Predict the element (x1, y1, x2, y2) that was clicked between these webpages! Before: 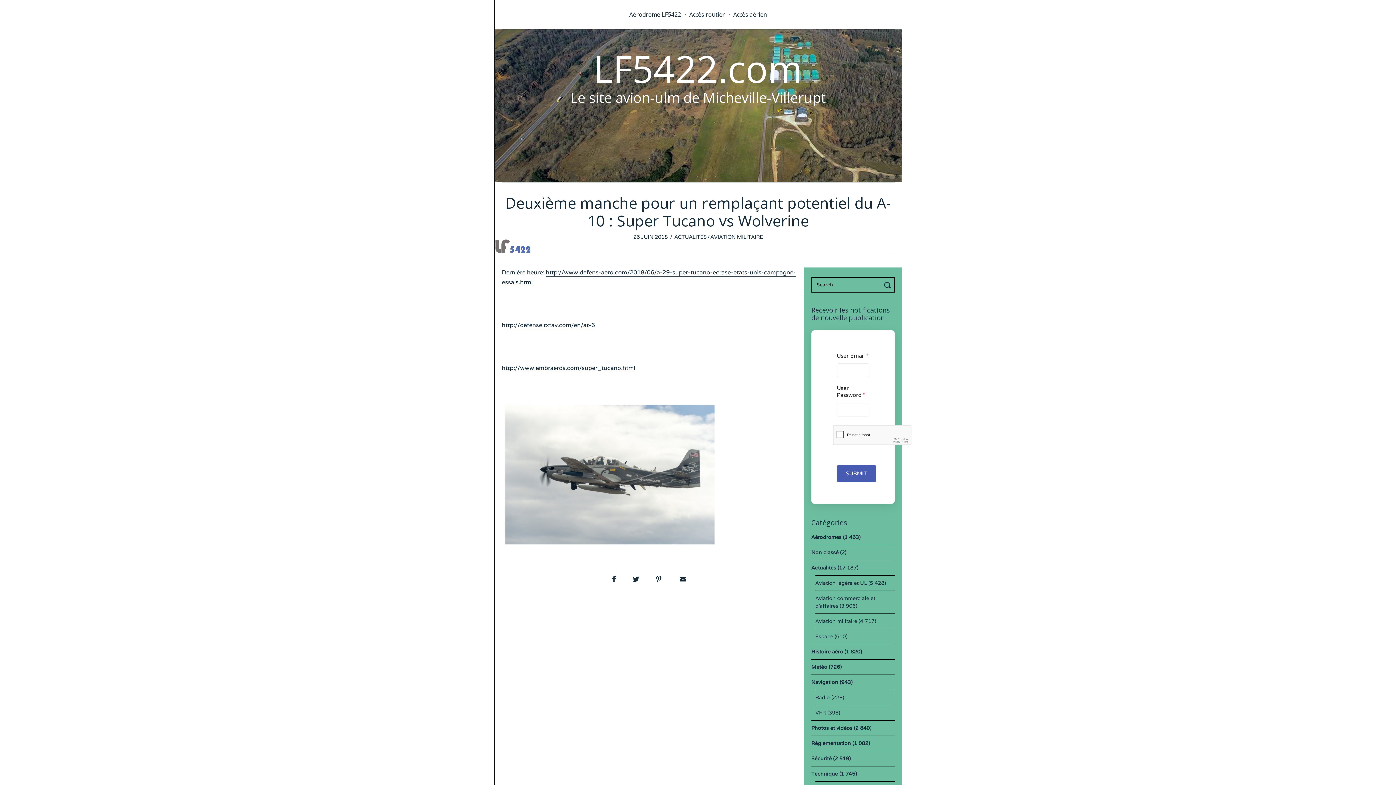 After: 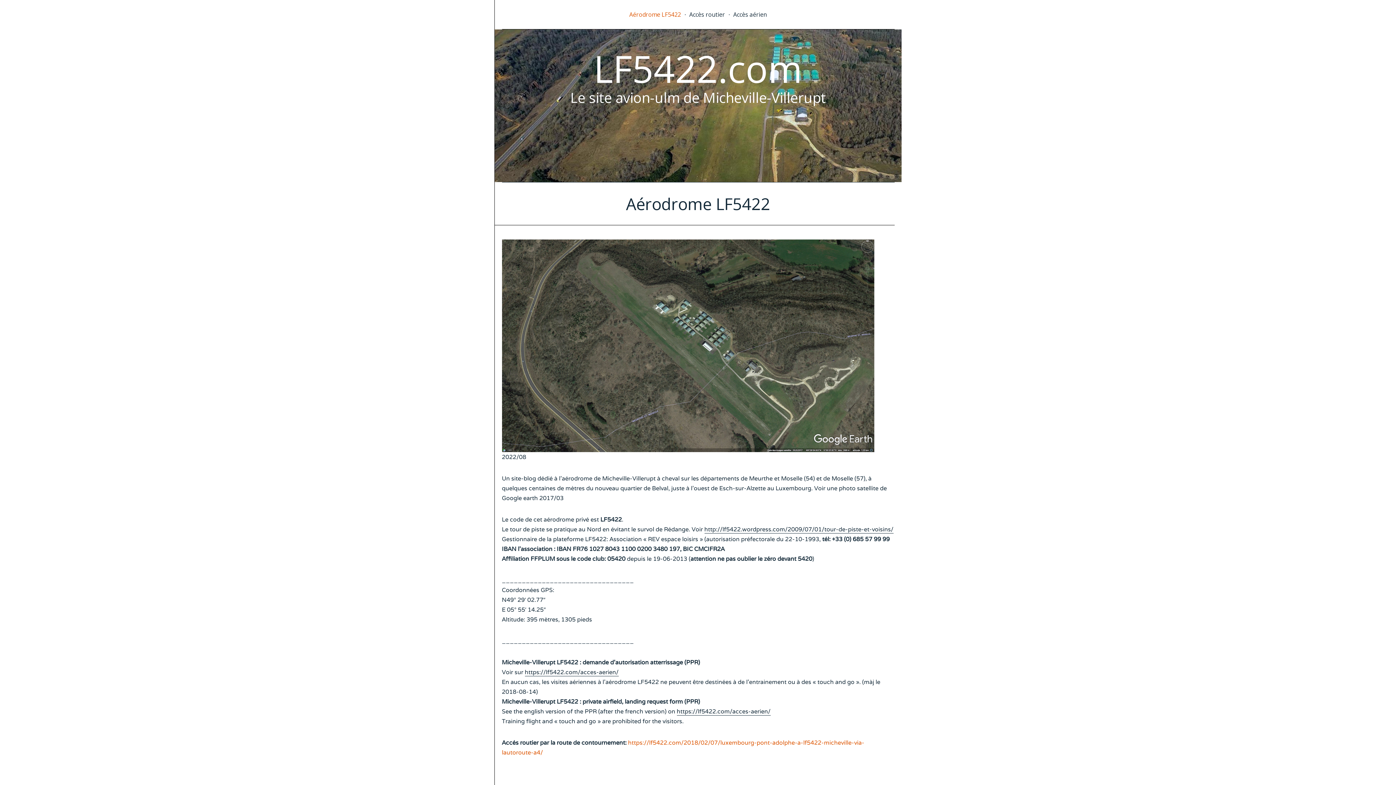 Action: bbox: (629, 10, 681, 18) label: Aérodrome LF5422